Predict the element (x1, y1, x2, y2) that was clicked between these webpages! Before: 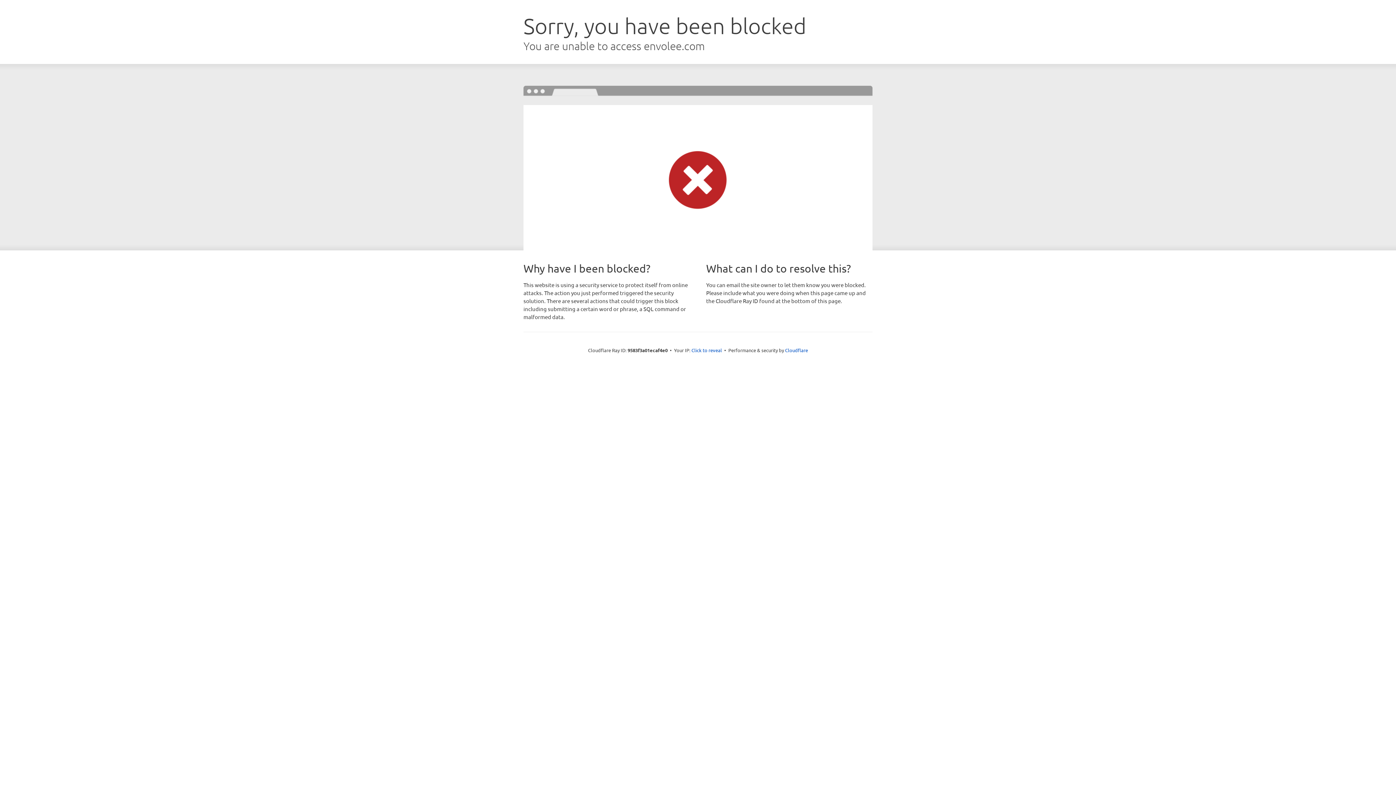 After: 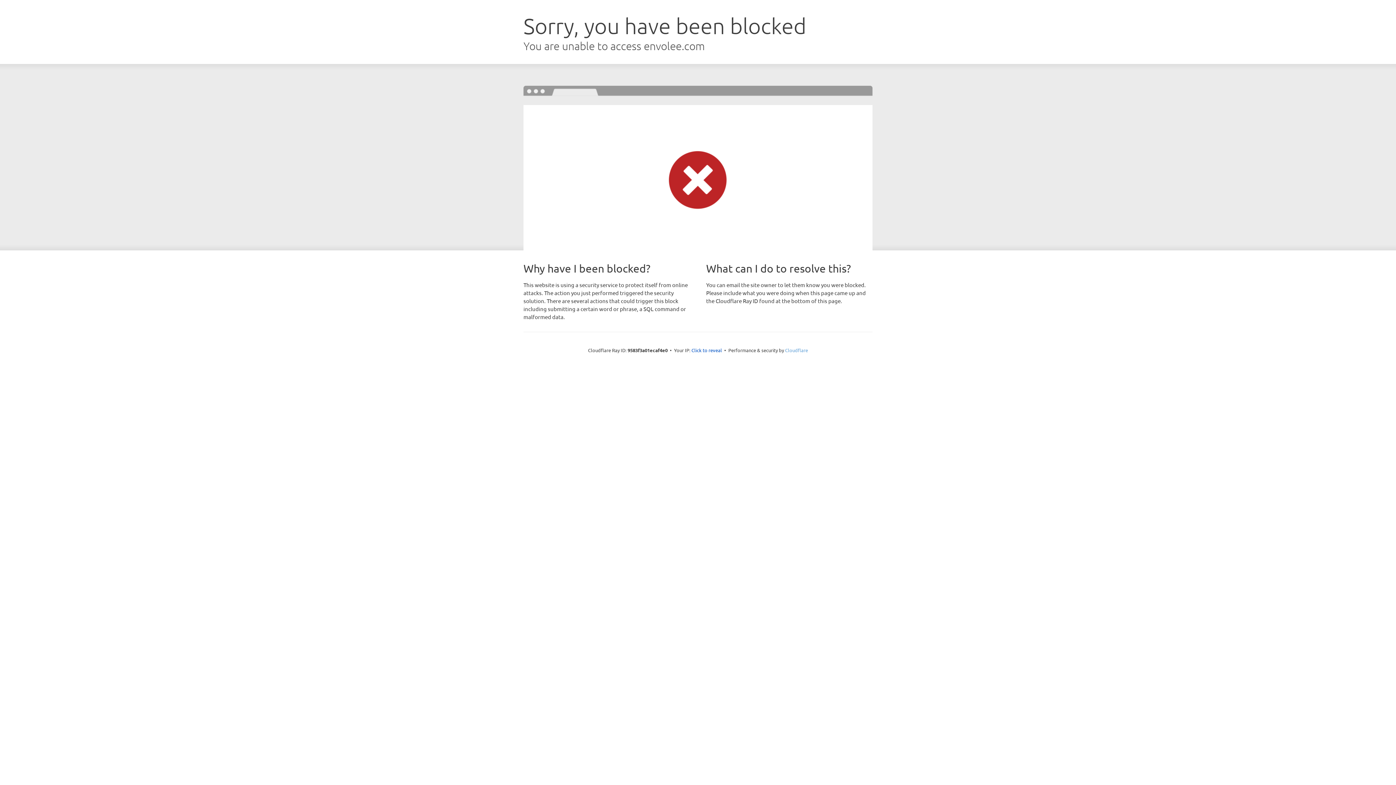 Action: label: Cloudflare bbox: (785, 347, 808, 353)